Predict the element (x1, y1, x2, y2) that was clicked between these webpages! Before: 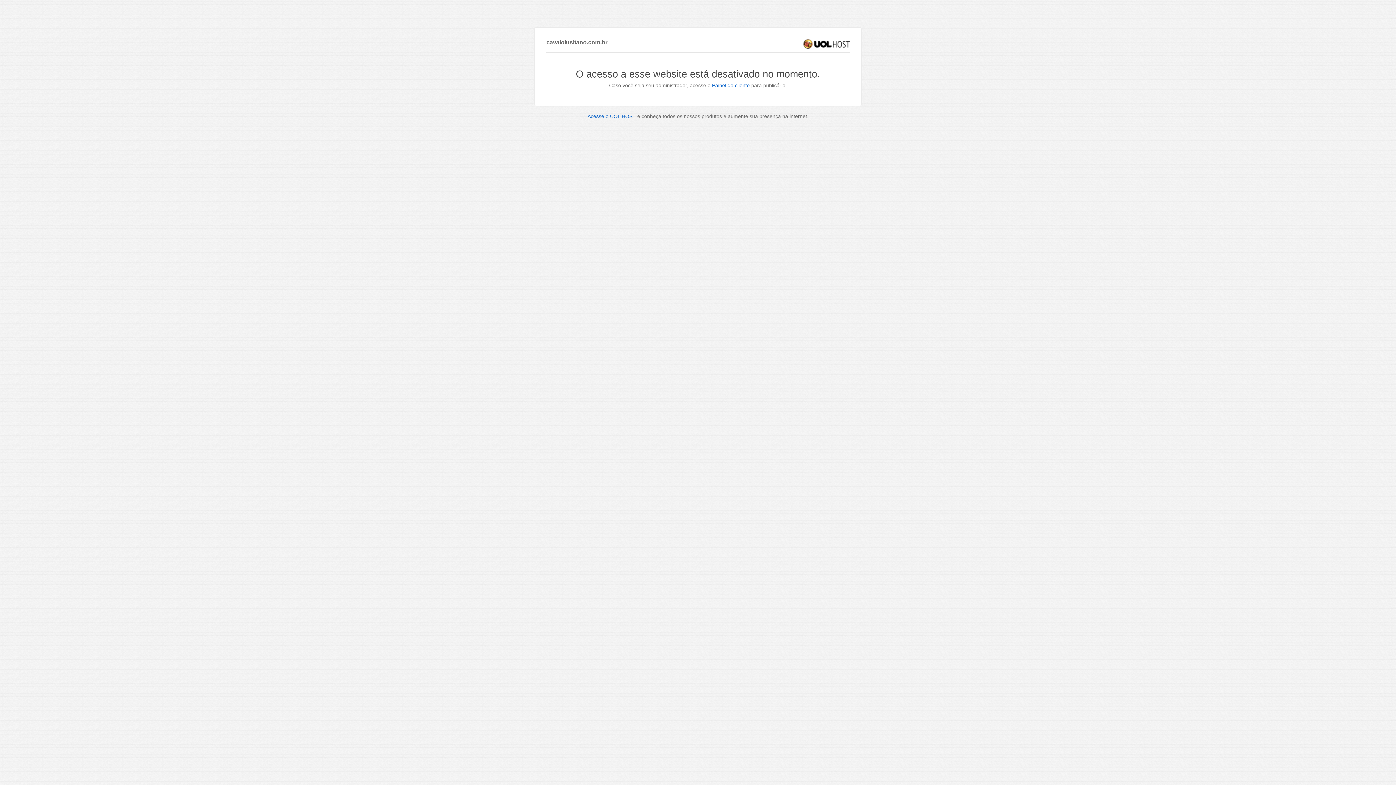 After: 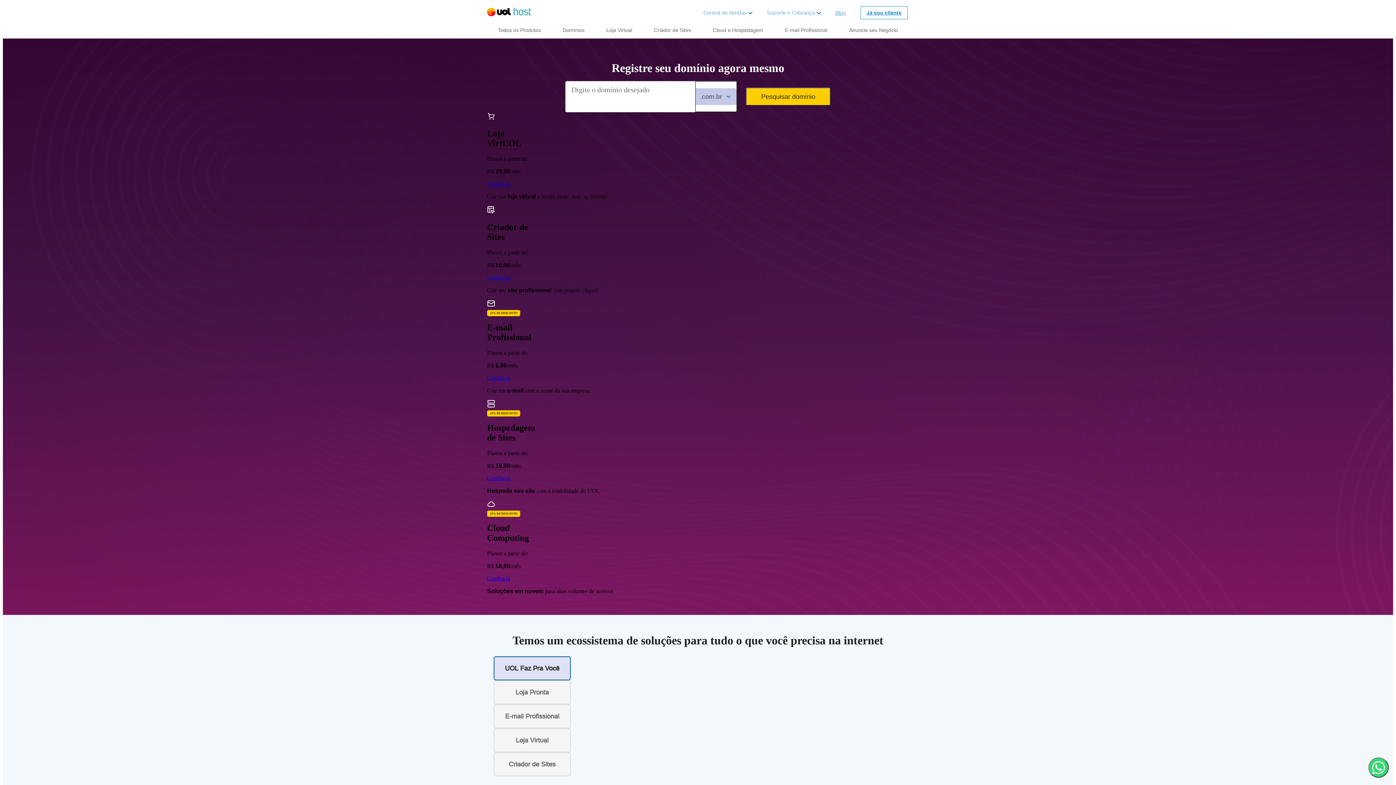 Action: bbox: (803, 39, 849, 48) label: UOL HOST